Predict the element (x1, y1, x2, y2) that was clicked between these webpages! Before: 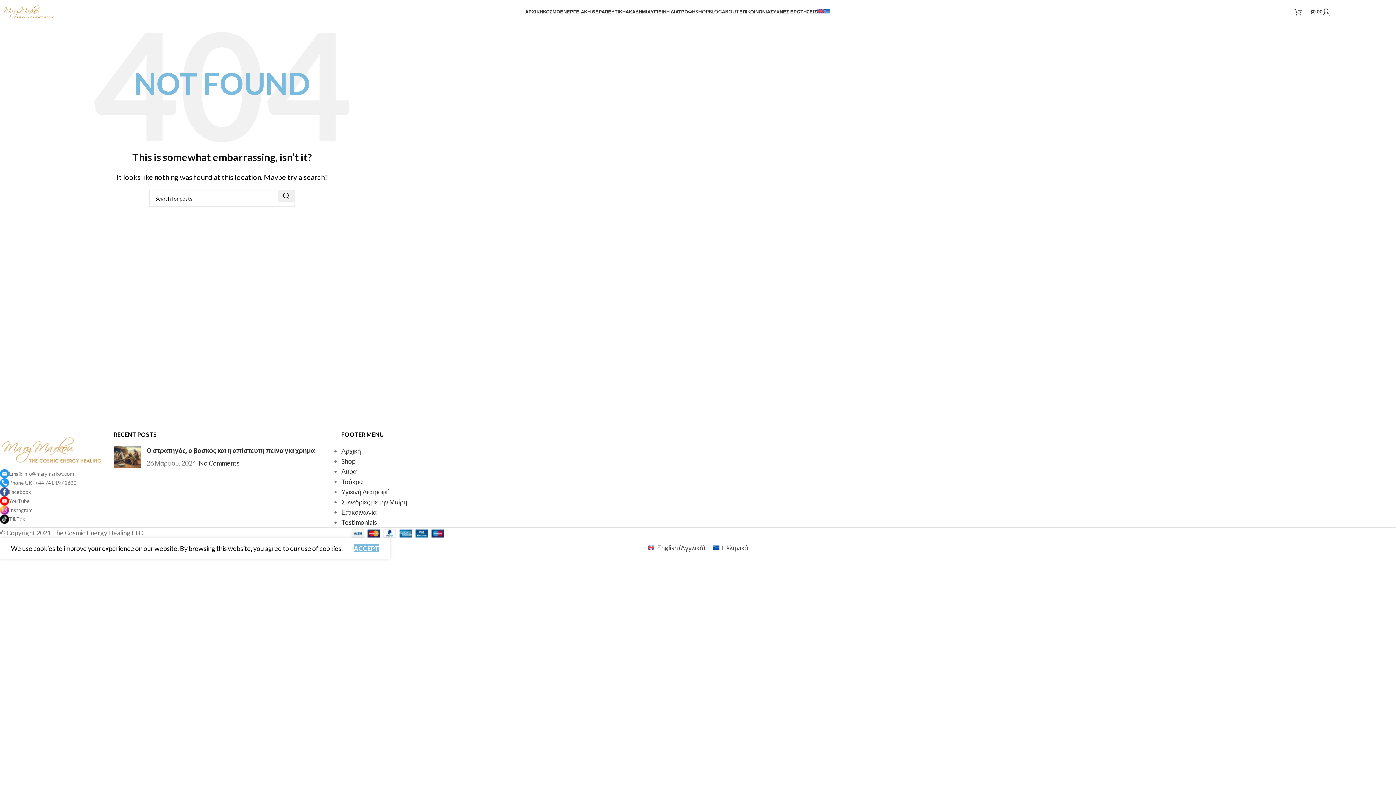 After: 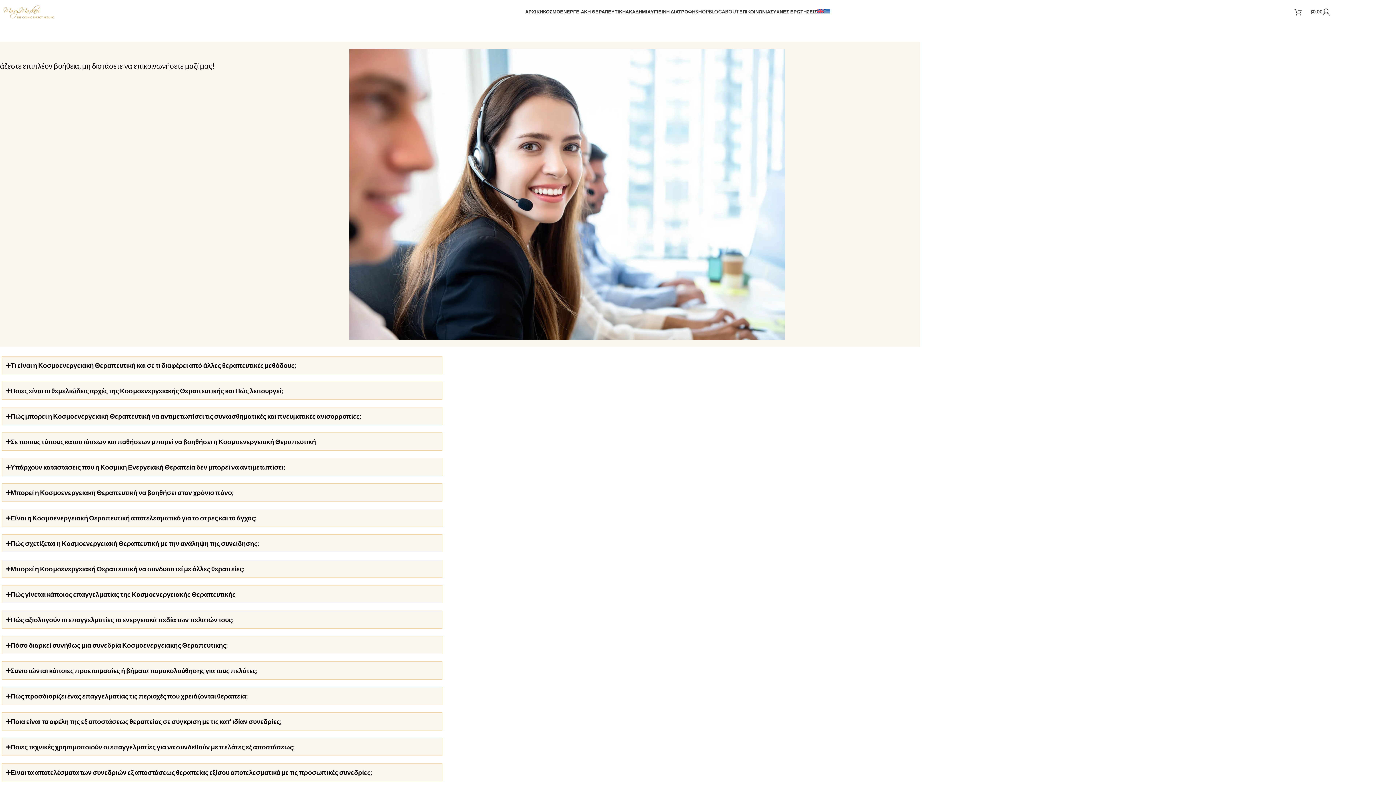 Action: label: ΣΥΧΝΕΣ ΕΡΩΤΗΣΕΙΣ bbox: (770, 4, 817, 19)